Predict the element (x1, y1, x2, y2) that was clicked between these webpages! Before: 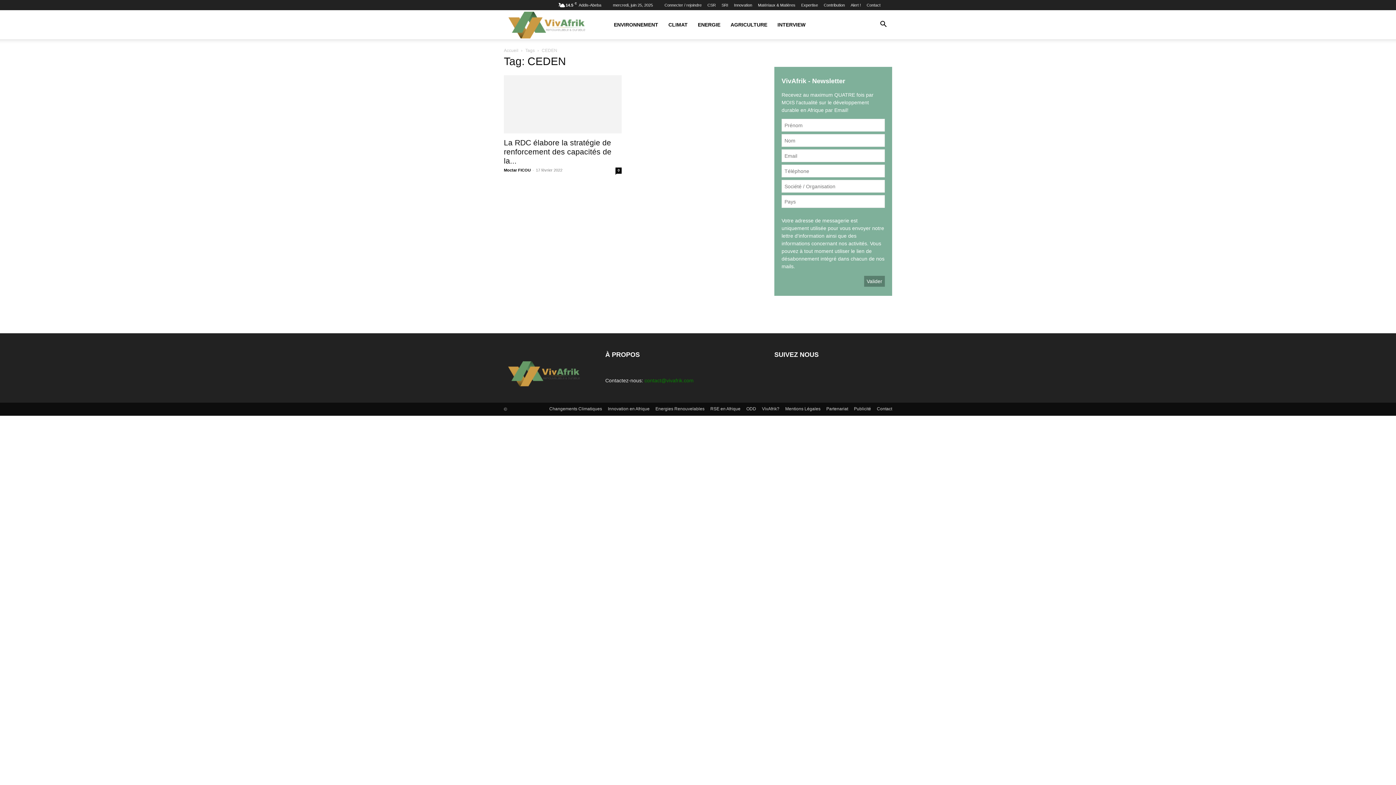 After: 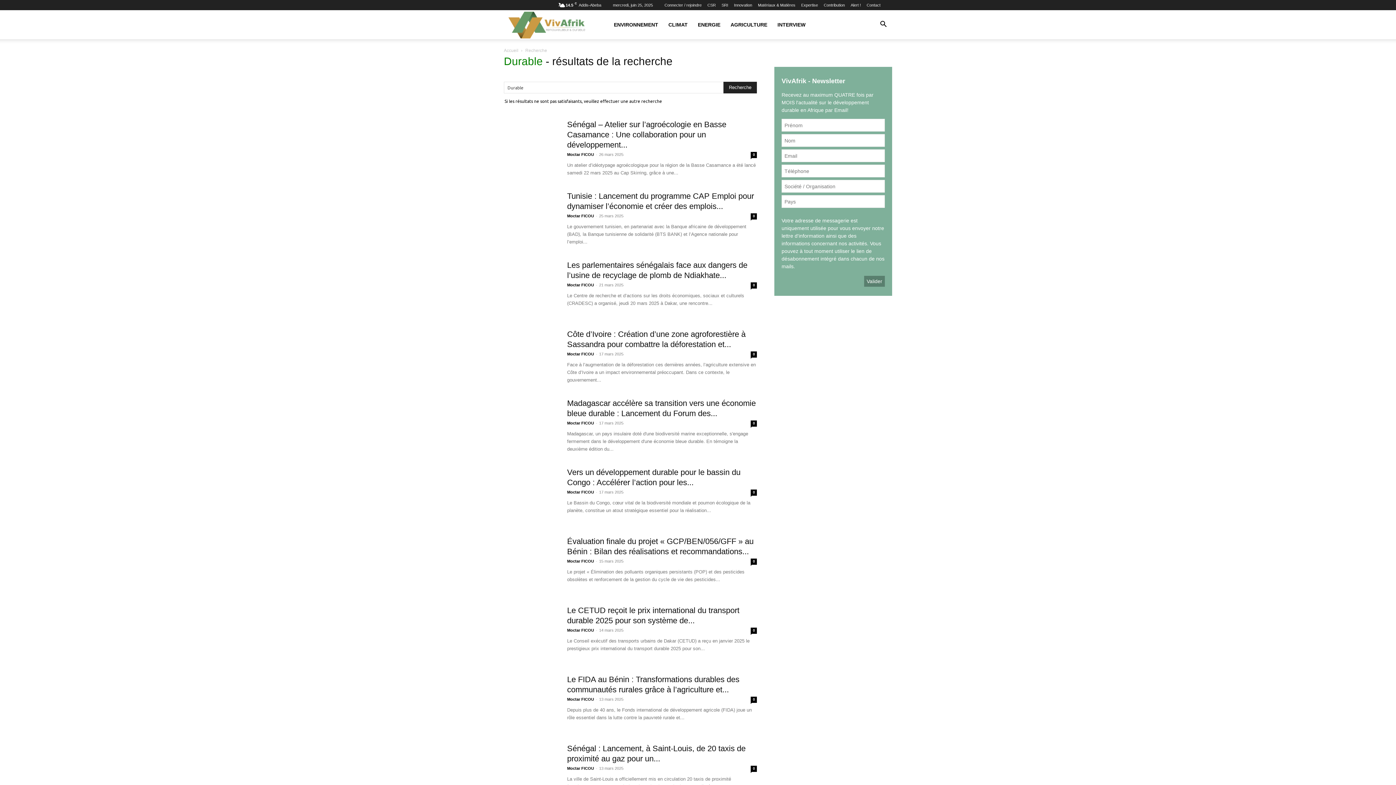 Action: label: ODD bbox: (746, 405, 756, 412)